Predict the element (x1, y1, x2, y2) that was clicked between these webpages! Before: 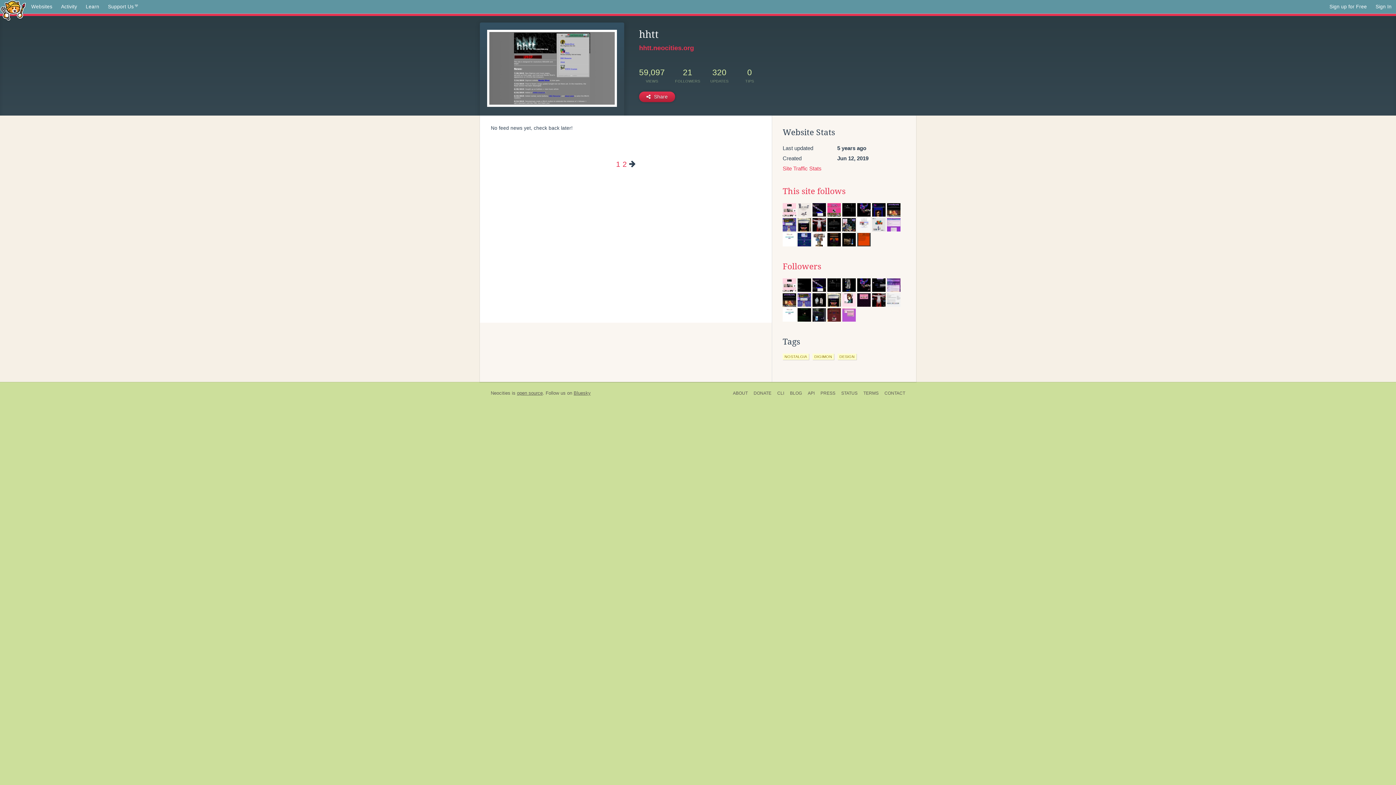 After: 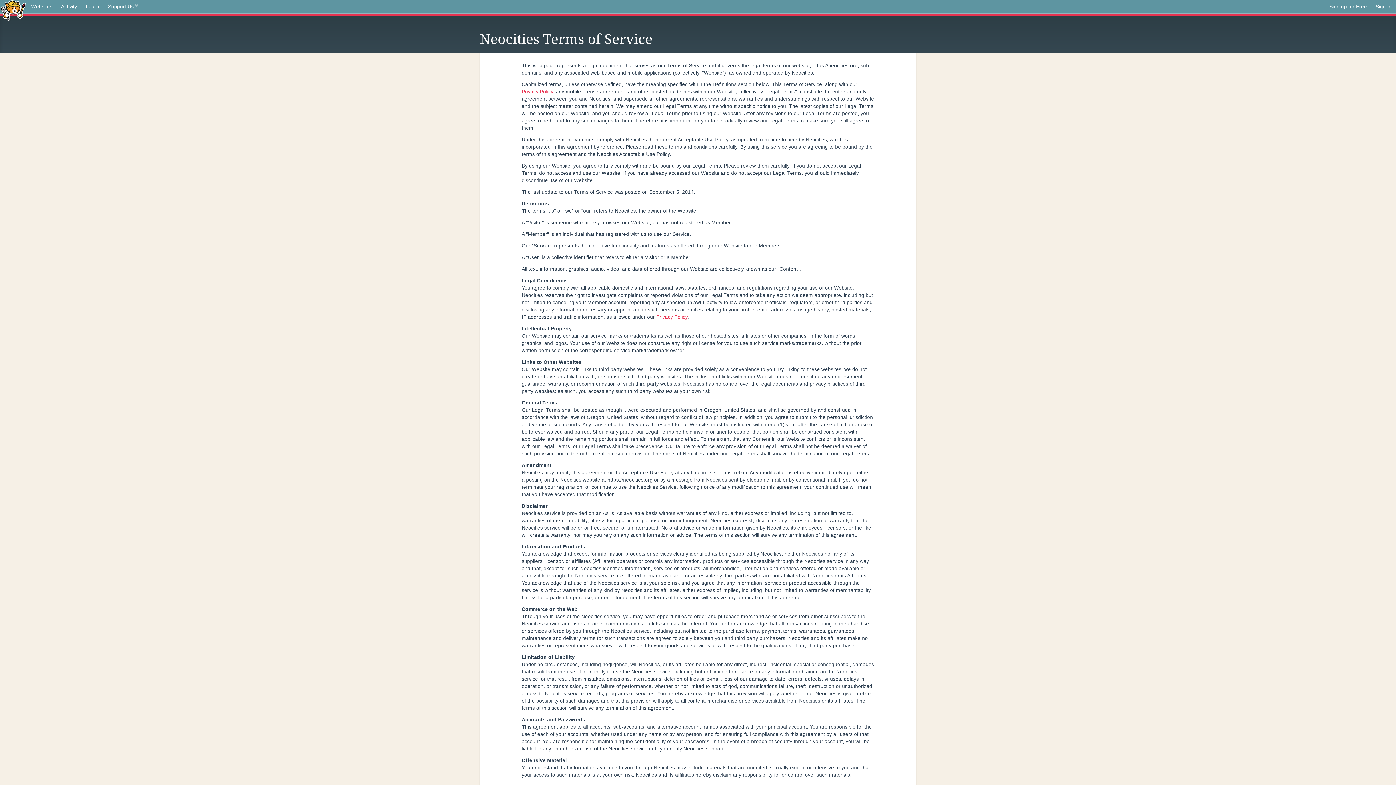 Action: bbox: (860, 389, 881, 397) label: TERMS